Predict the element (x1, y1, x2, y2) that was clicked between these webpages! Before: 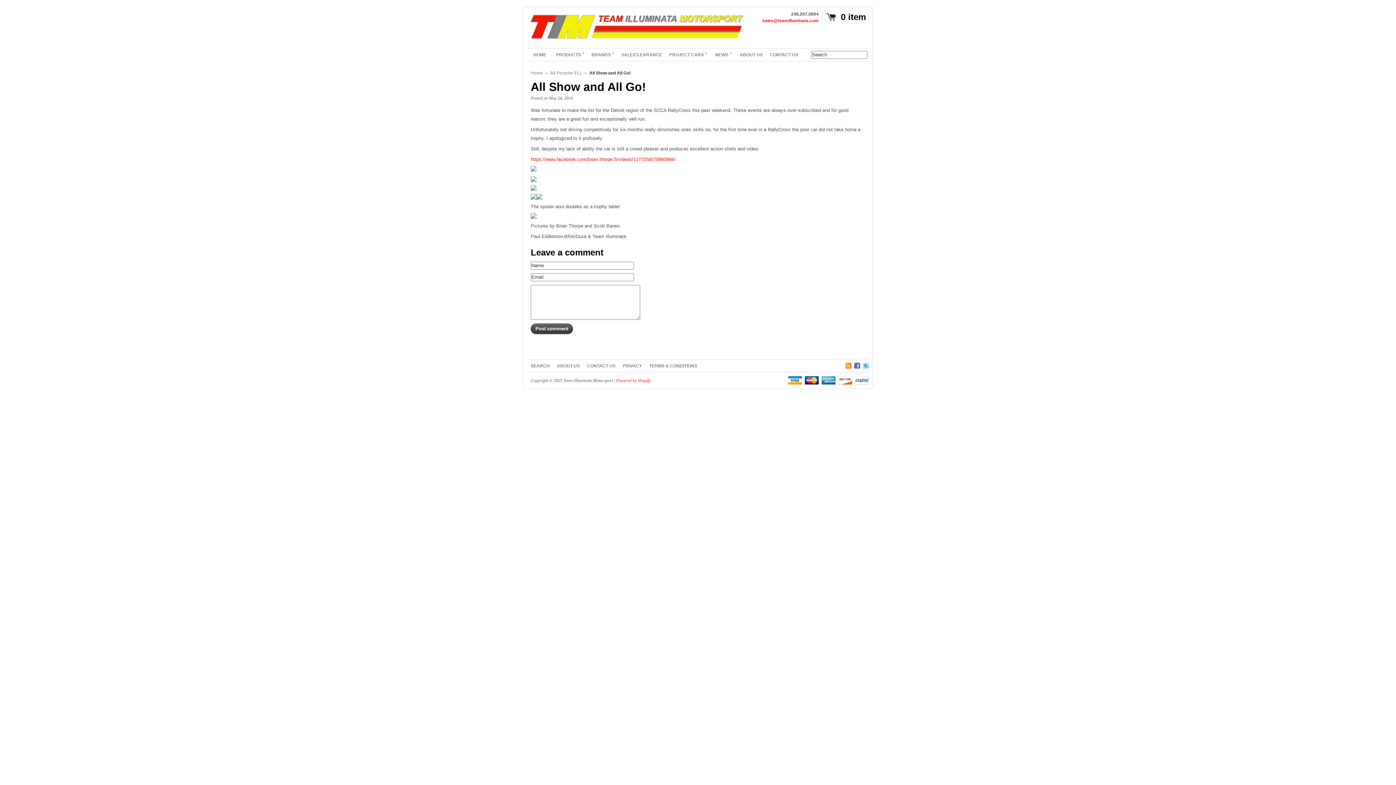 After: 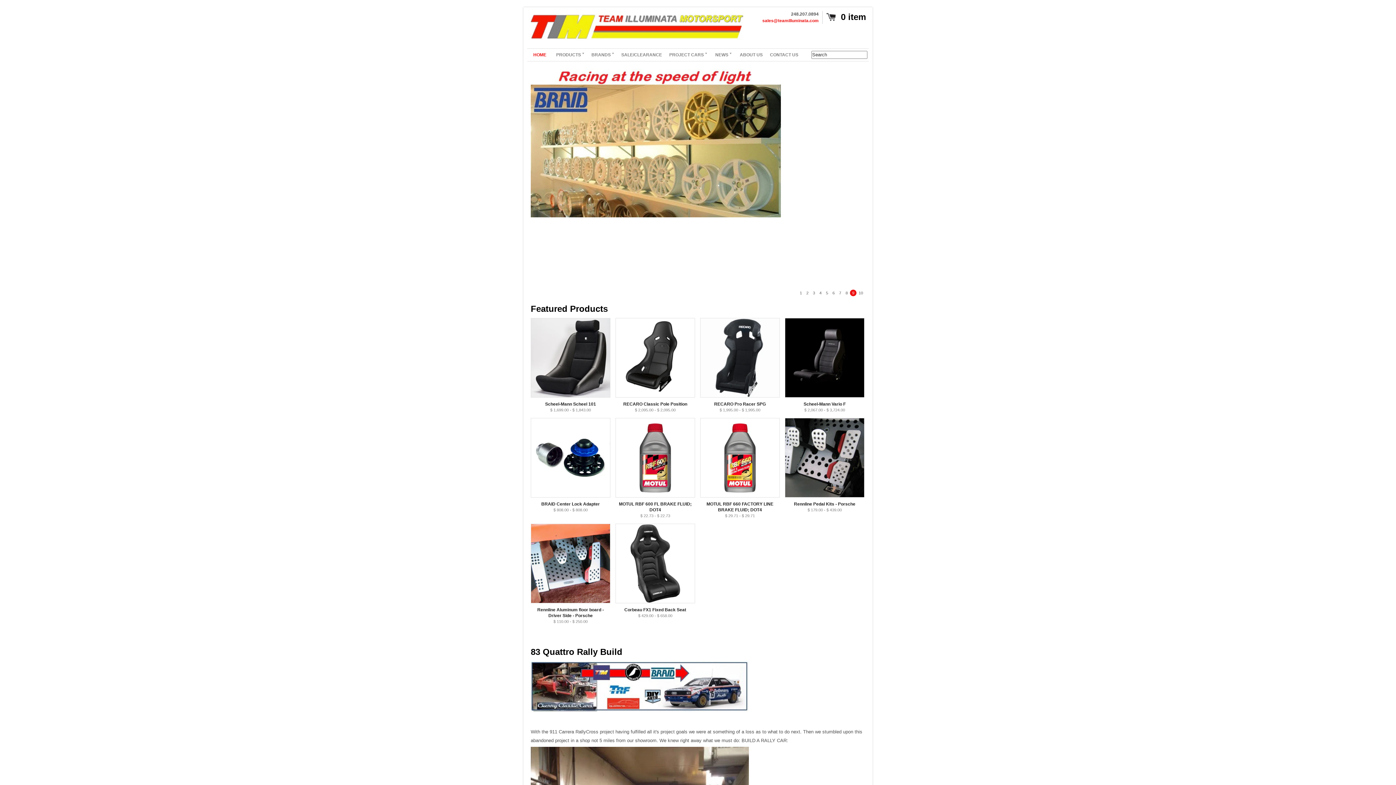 Action: bbox: (530, 68, 542, 77) label: Home